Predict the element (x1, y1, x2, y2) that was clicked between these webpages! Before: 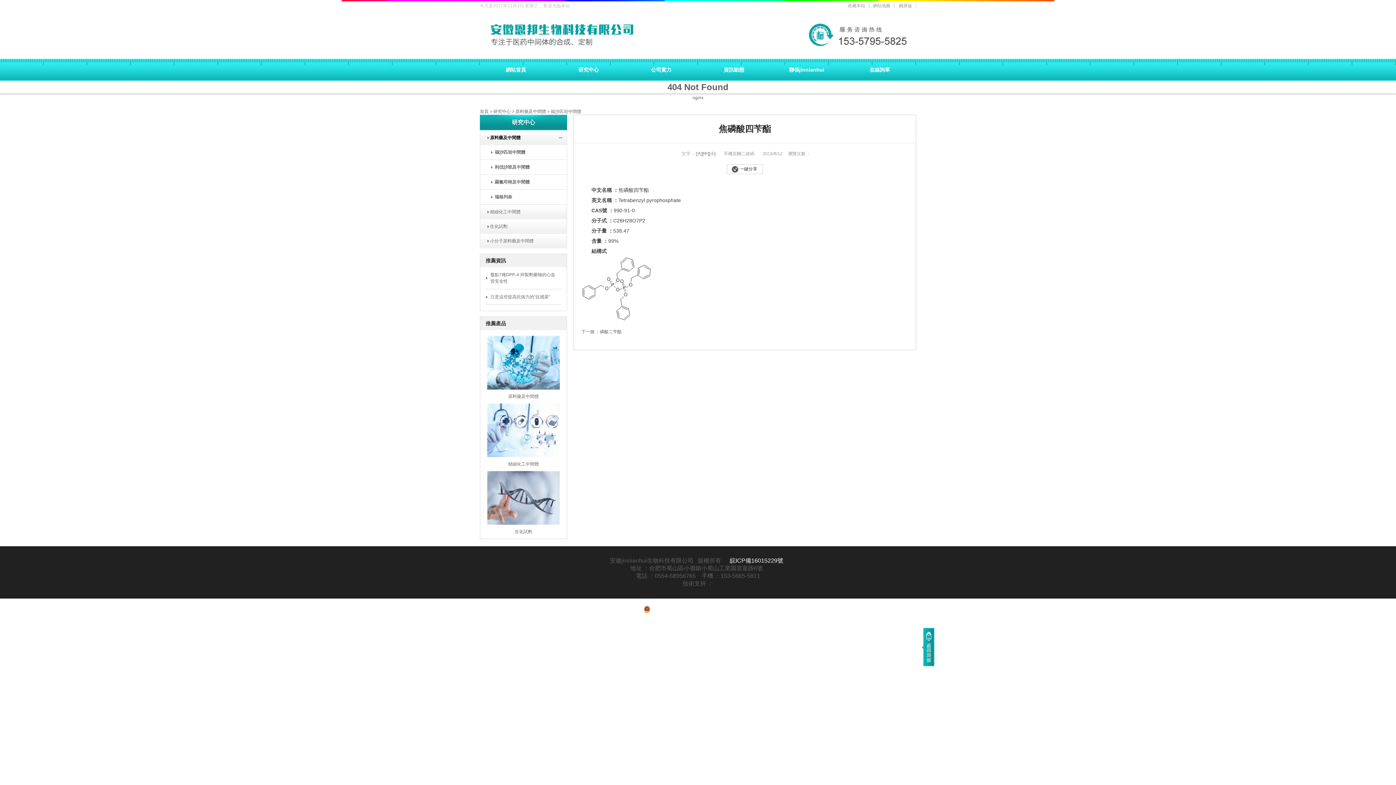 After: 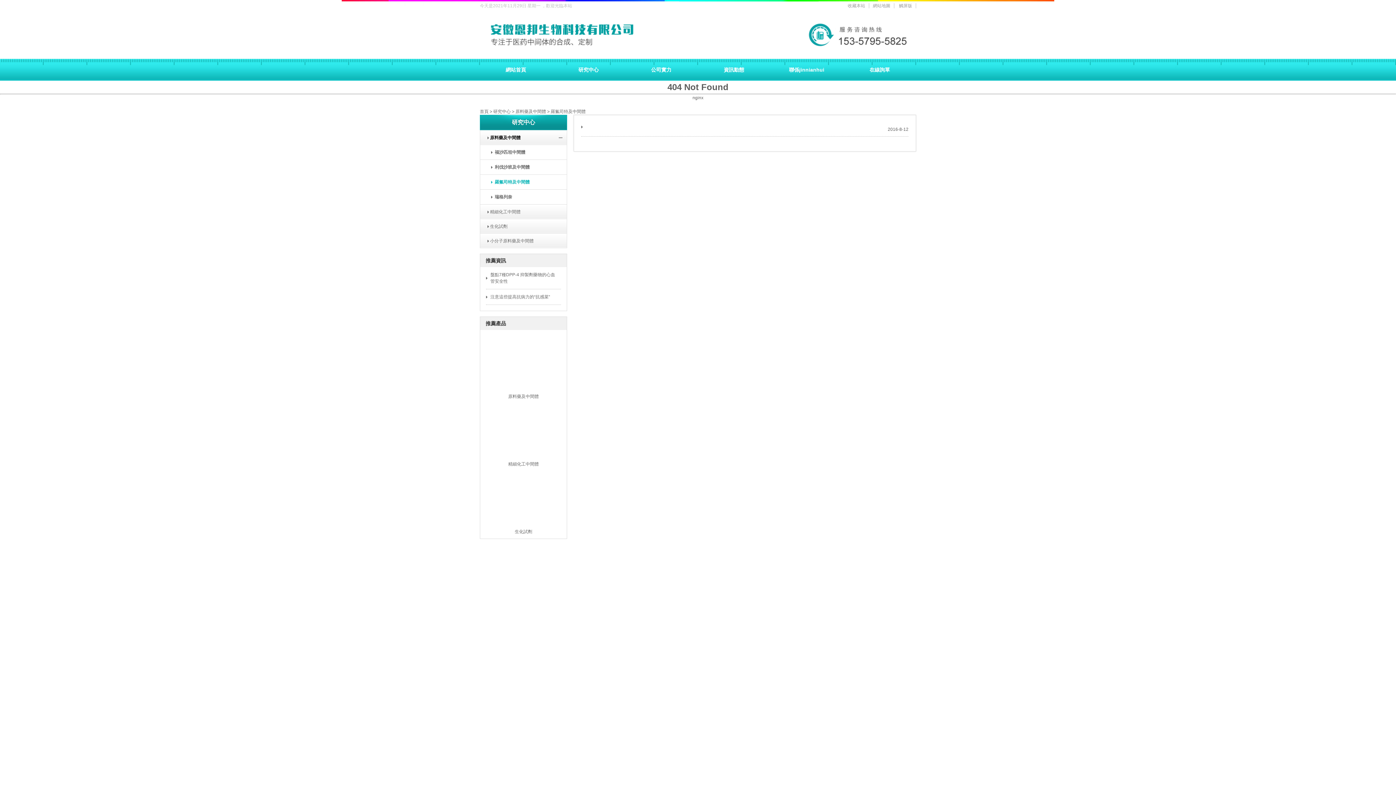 Action: label: 羅氟司特及中間體 bbox: (480, 174, 566, 189)